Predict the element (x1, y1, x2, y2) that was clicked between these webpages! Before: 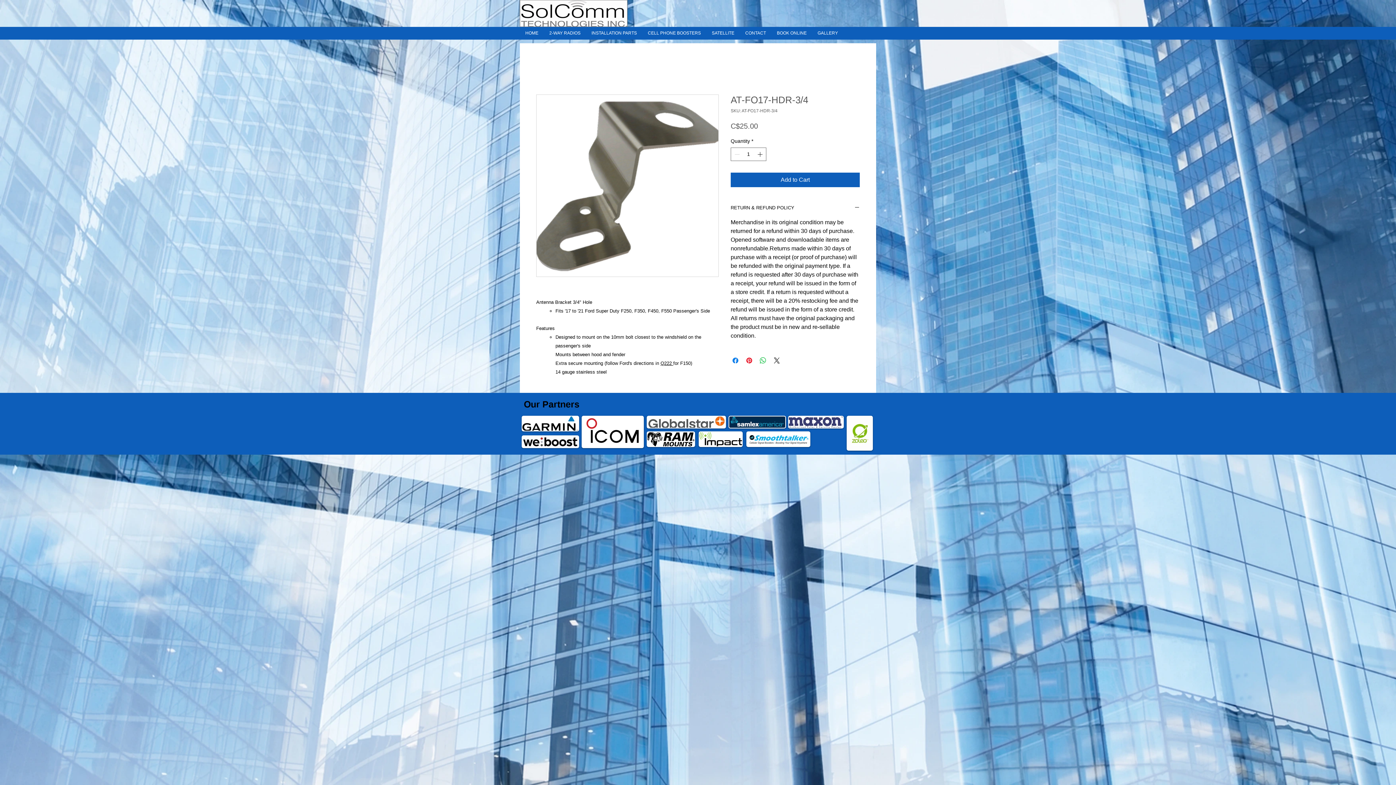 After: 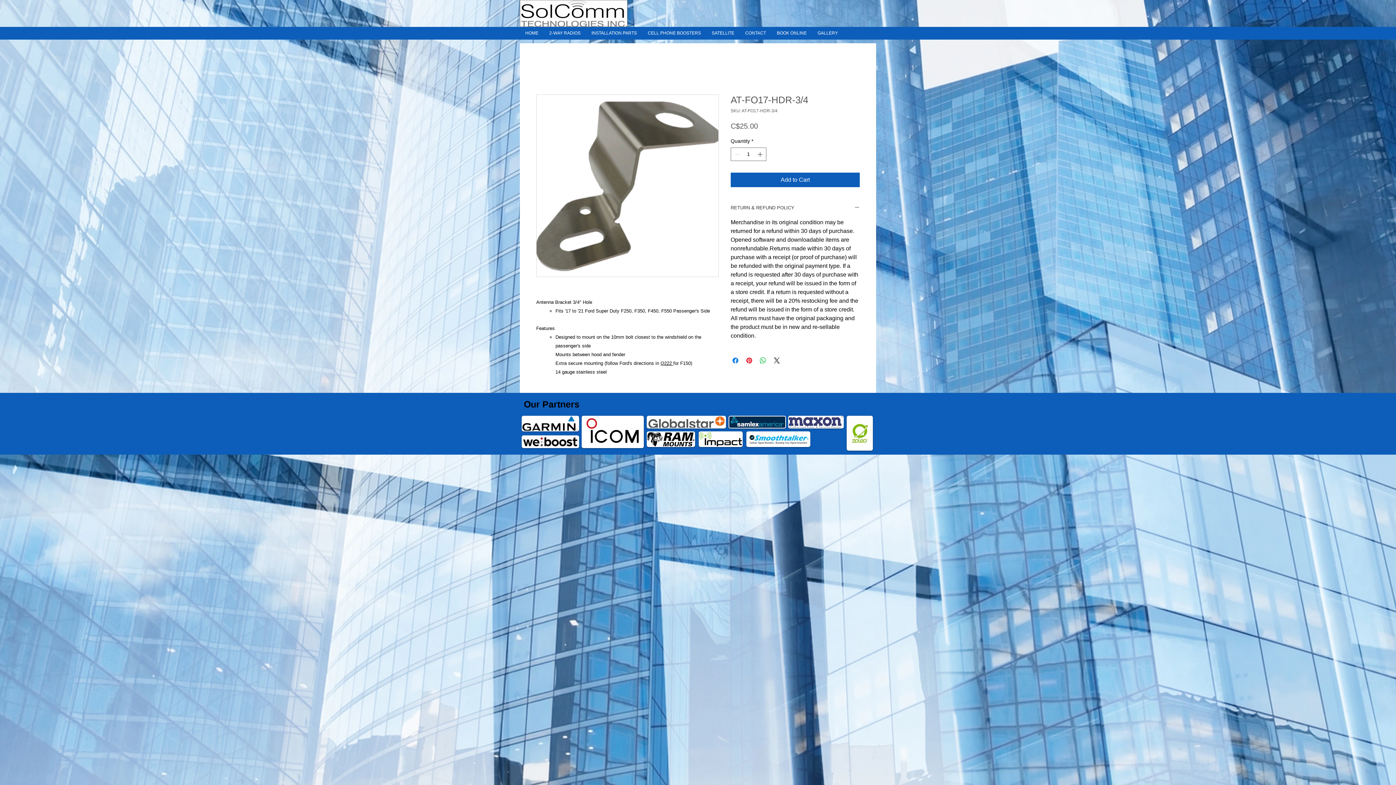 Action: bbox: (730, 204, 860, 212) label: RETURN & REFUND POLICY